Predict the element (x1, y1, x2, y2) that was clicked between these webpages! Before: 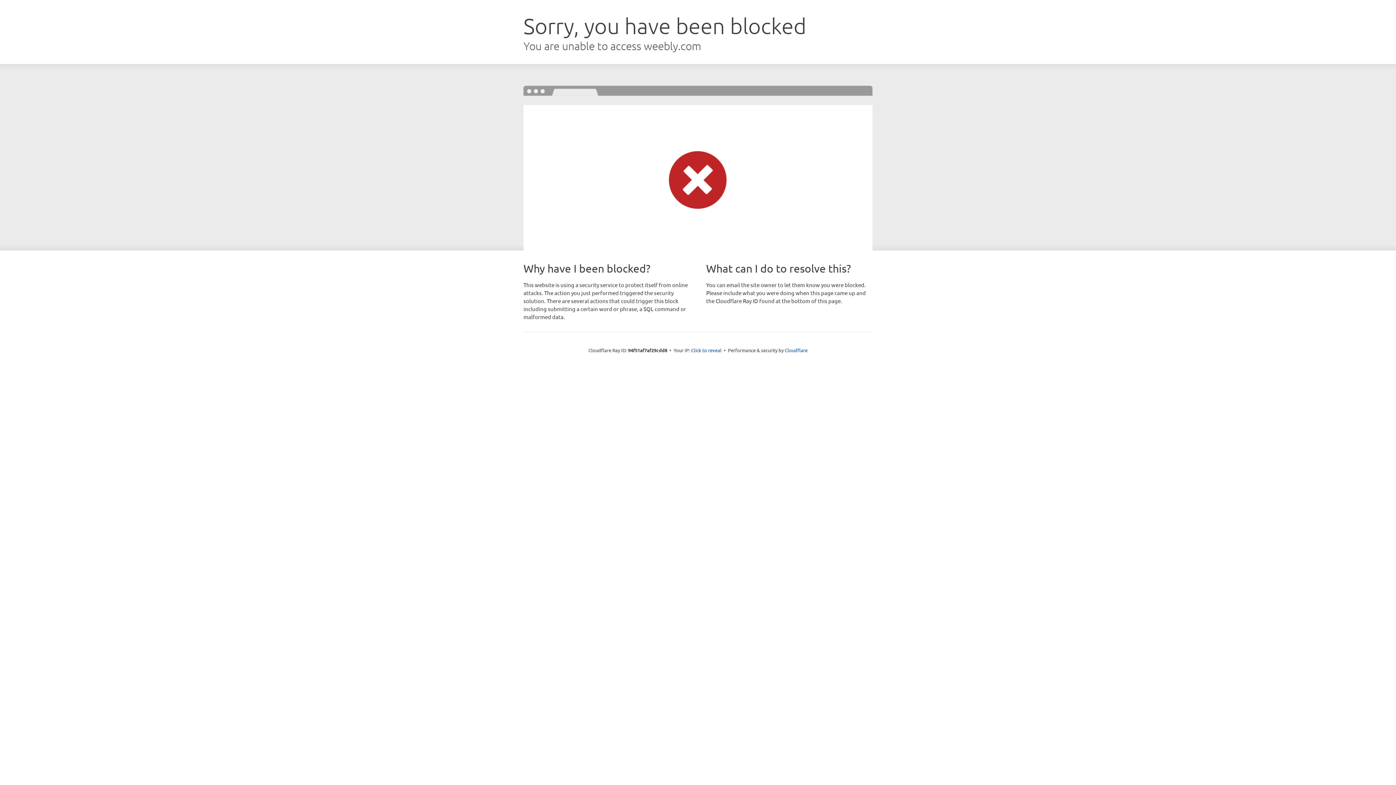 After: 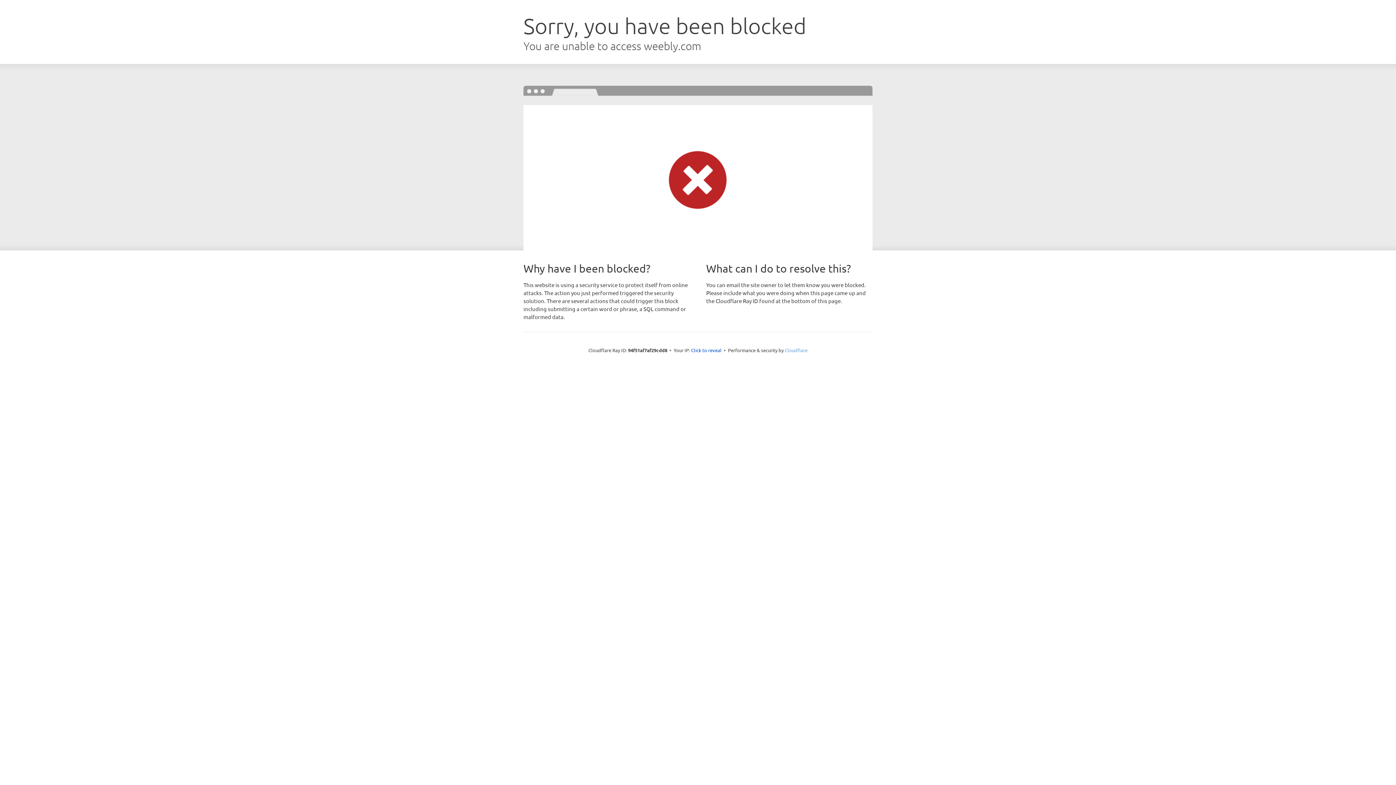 Action: bbox: (784, 347, 807, 353) label: Cloudflare